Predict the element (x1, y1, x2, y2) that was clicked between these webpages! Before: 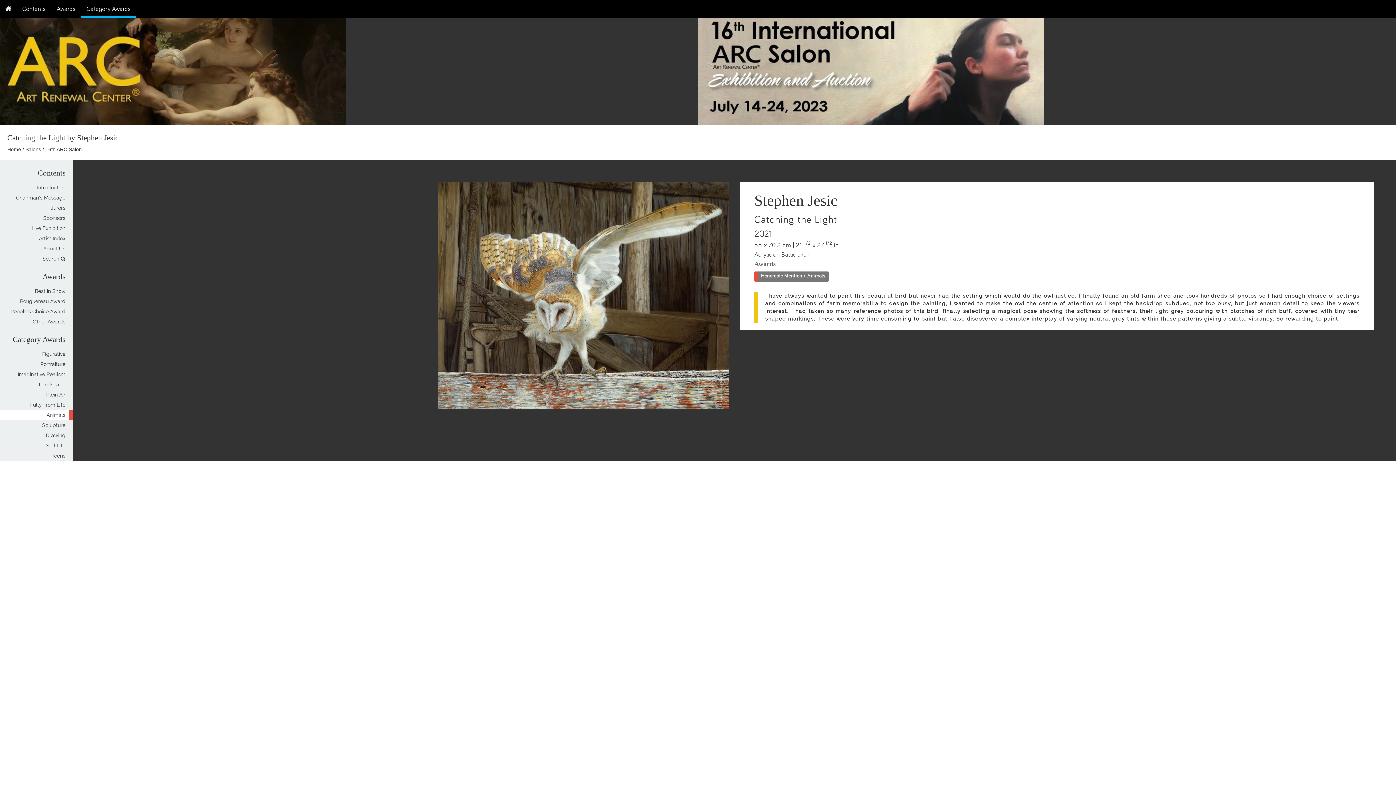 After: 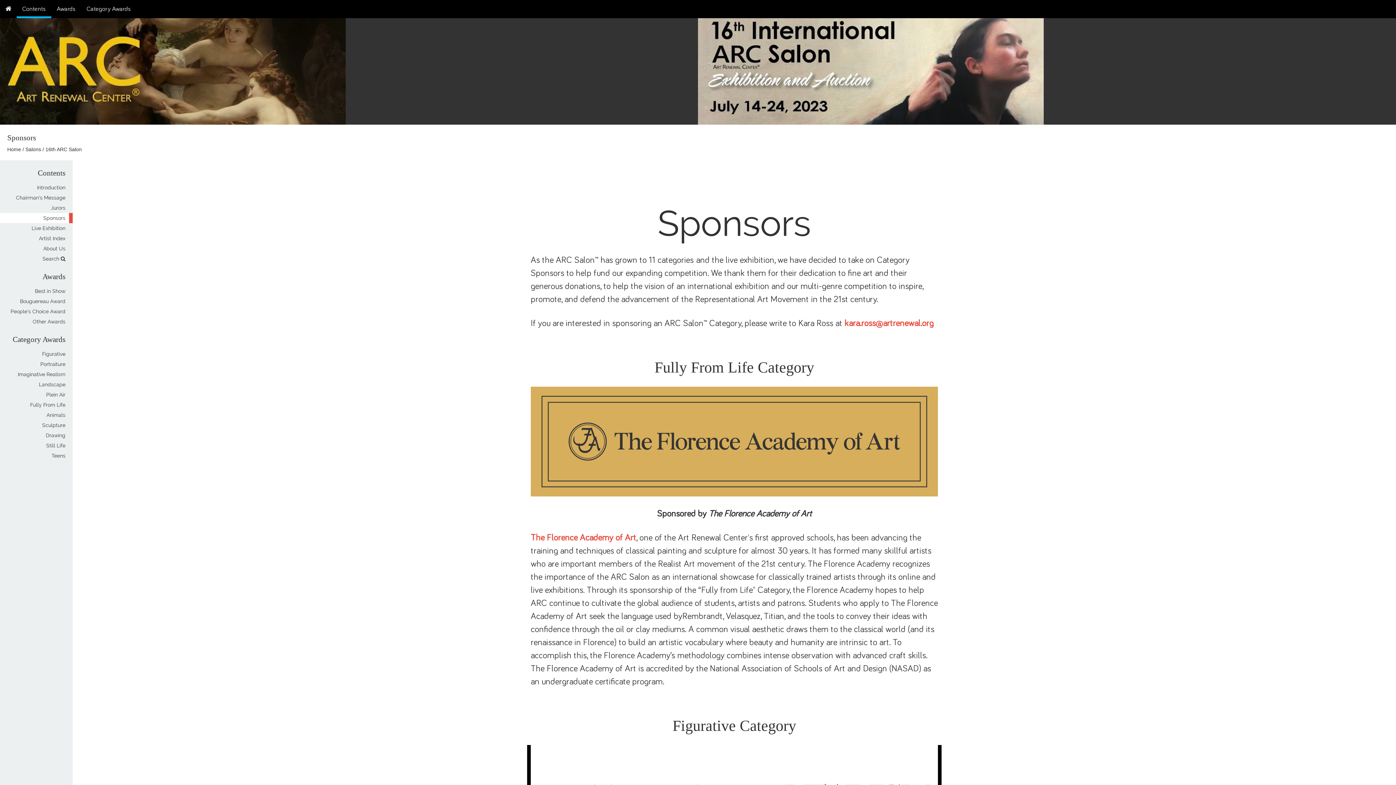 Action: bbox: (43, 215, 65, 221) label: Sponsors